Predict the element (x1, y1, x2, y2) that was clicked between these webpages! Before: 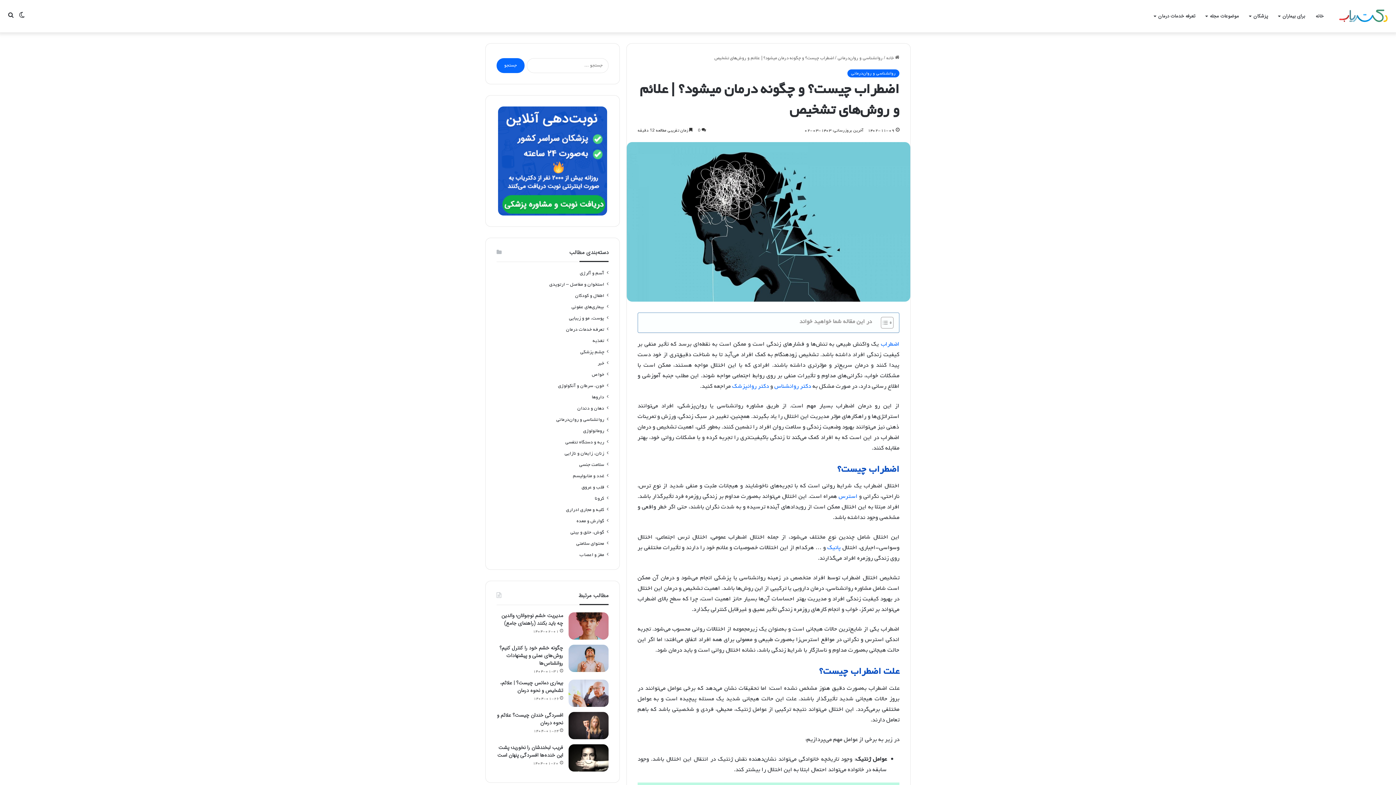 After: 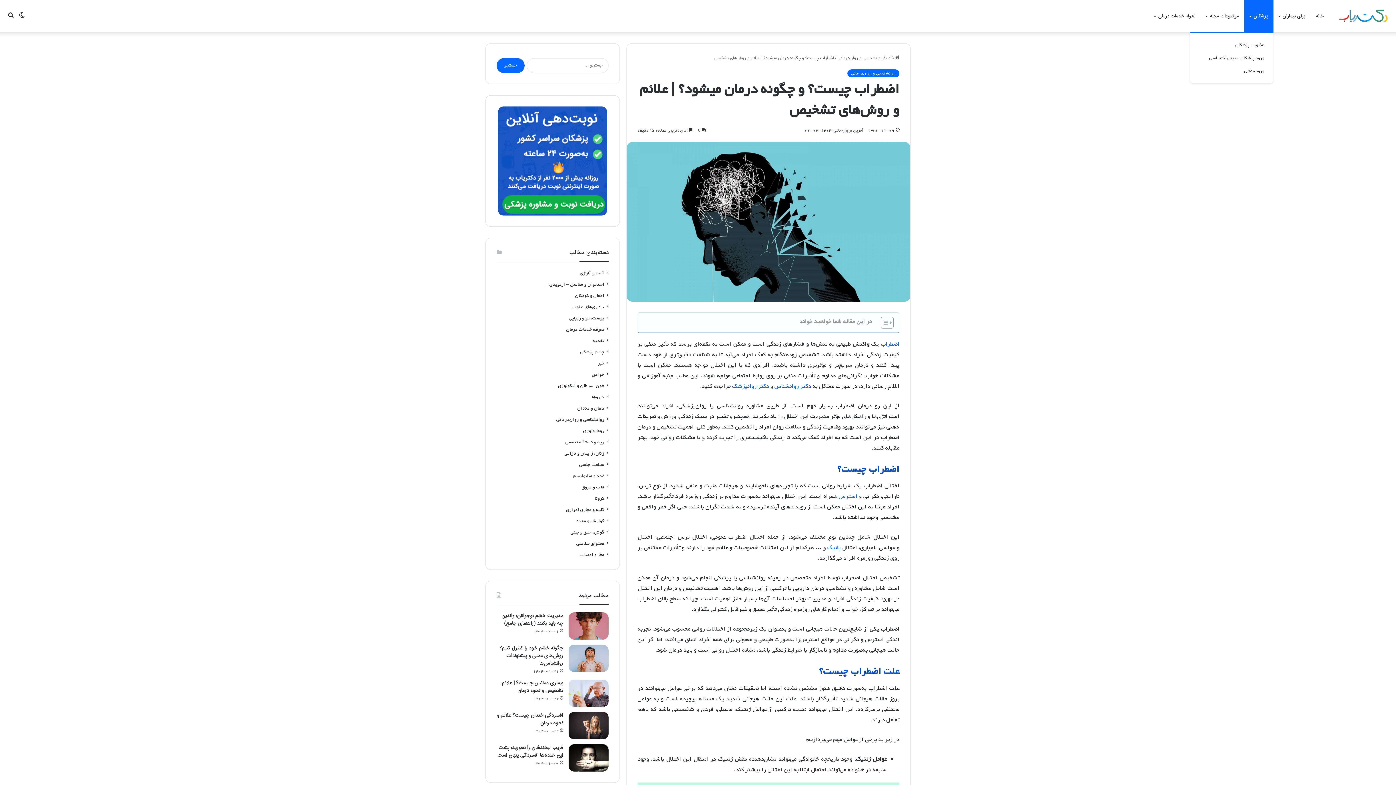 Action: bbox: (1244, 0, 1273, 32) label: پزشکان